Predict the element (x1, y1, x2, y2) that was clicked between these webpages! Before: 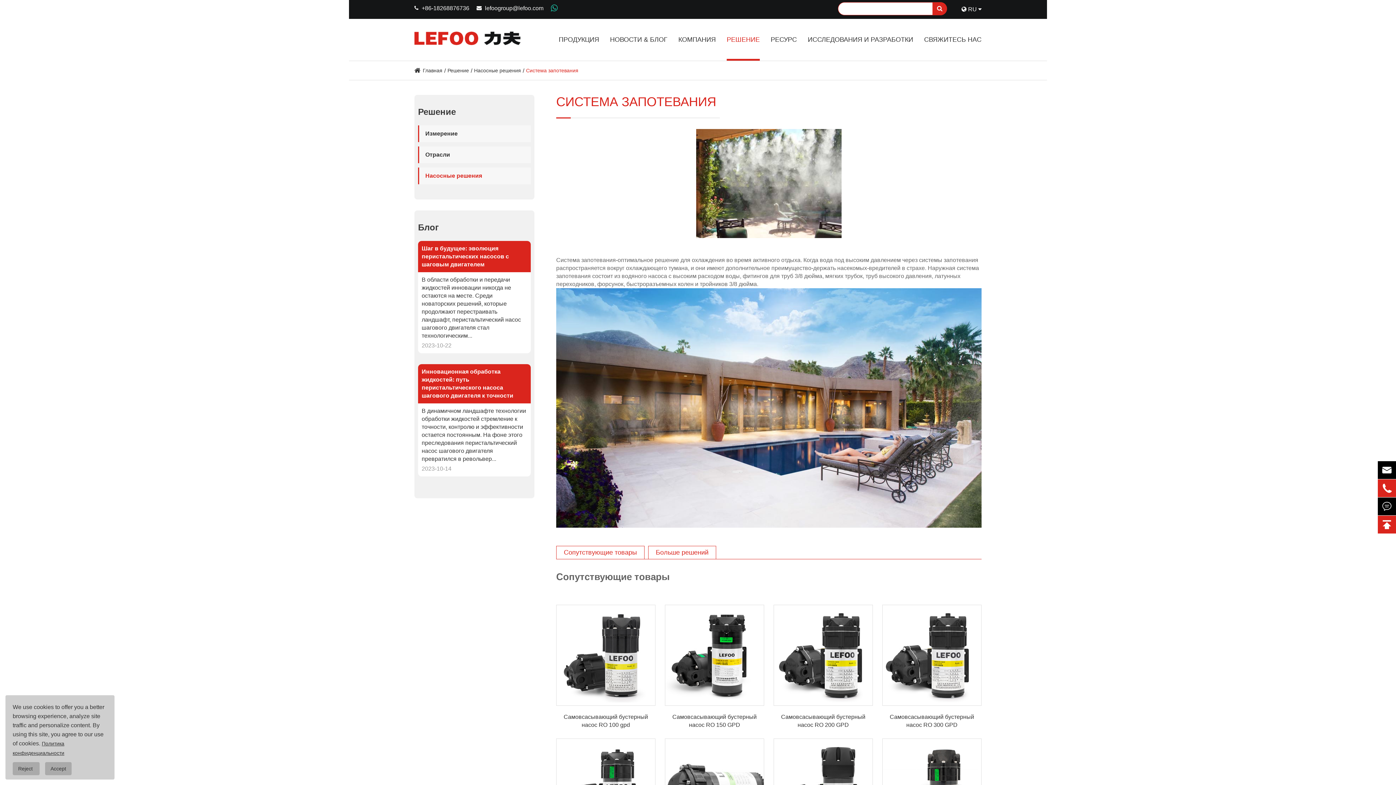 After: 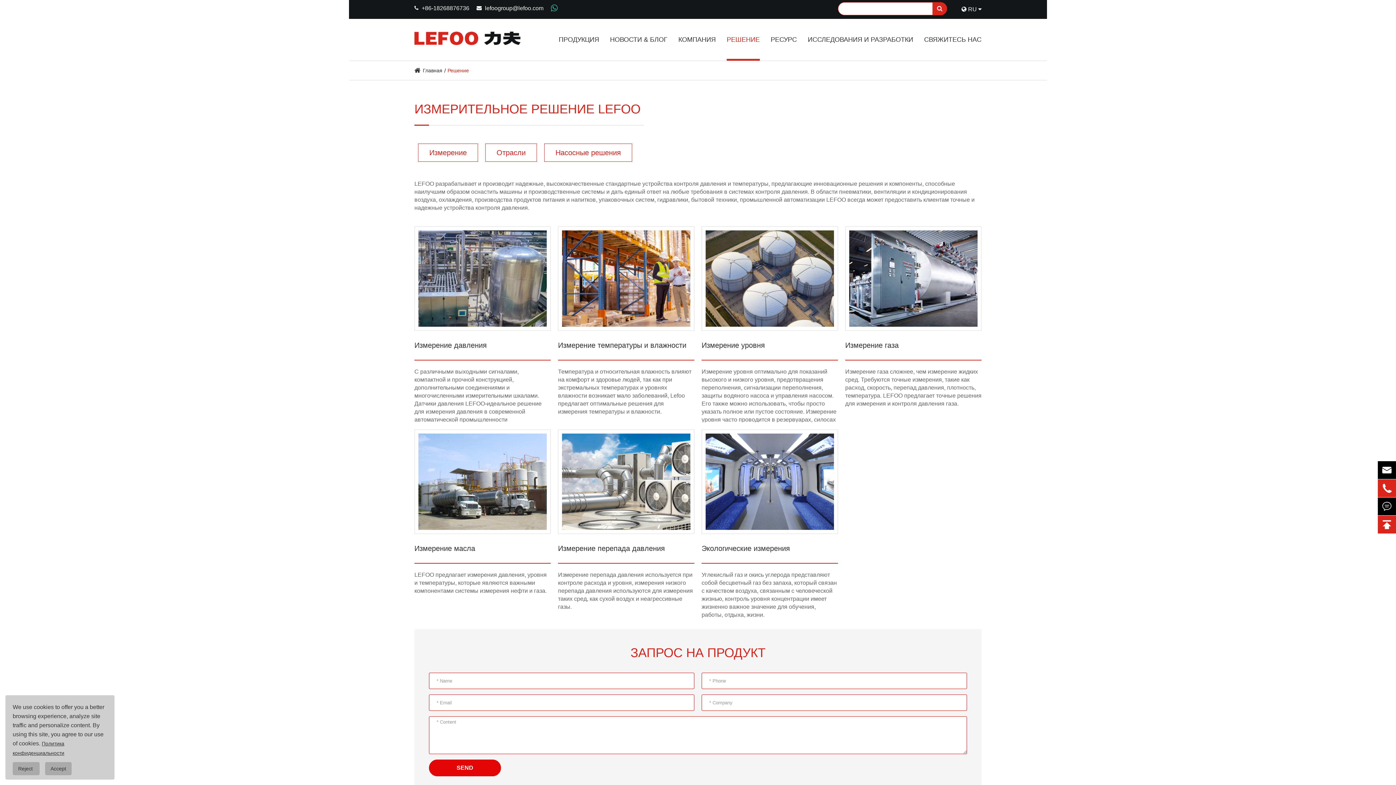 Action: bbox: (447, 67, 469, 73) label: Решение